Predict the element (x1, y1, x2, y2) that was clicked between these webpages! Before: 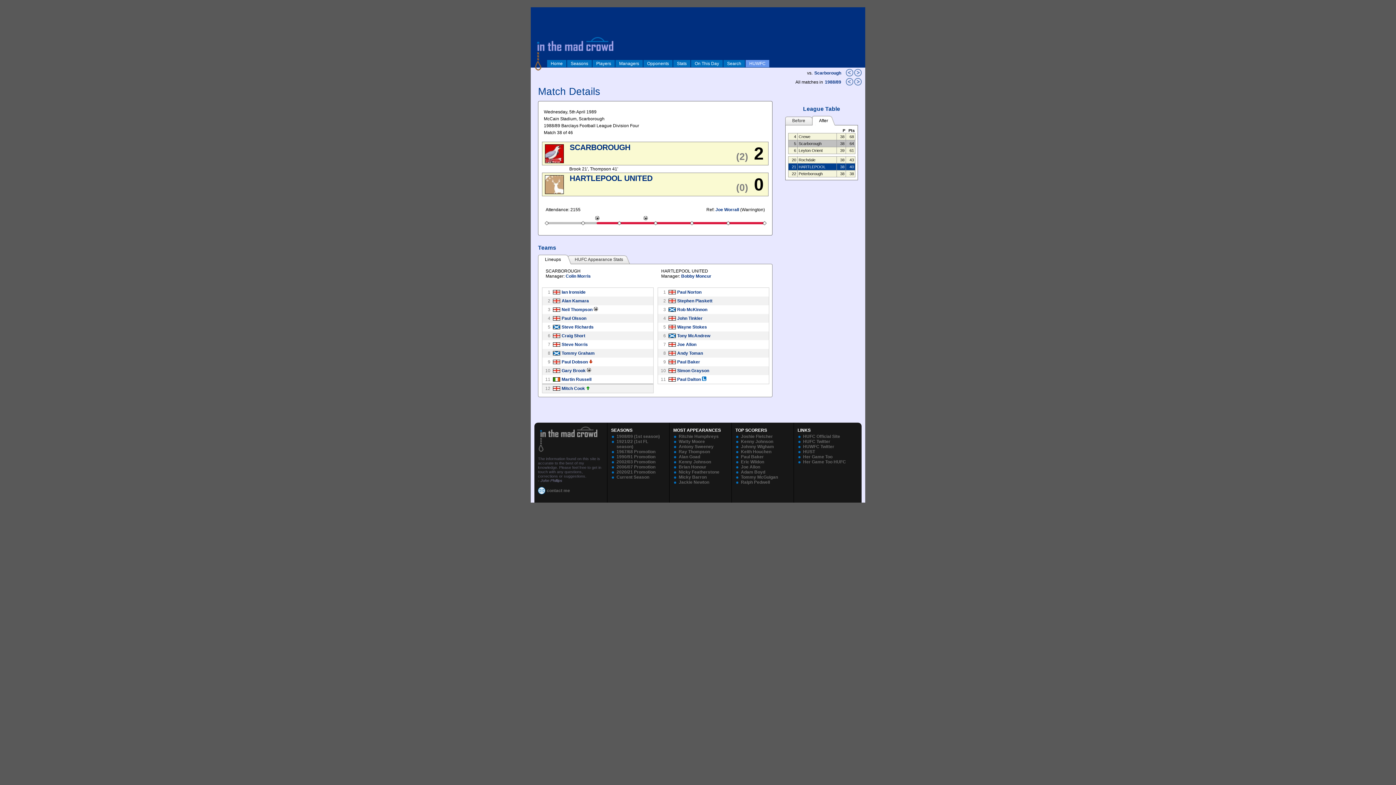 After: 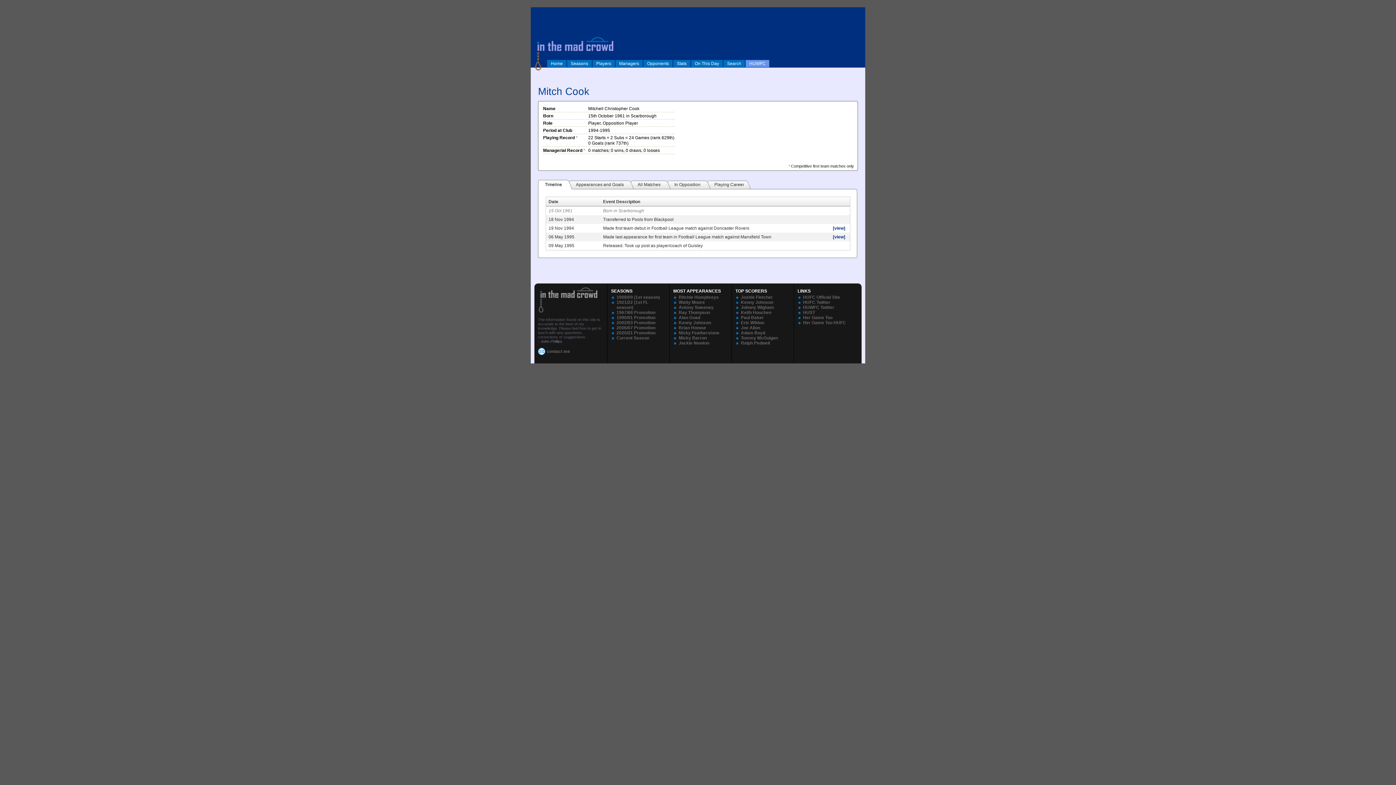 Action: label: Mitch Cook bbox: (561, 386, 585, 391)